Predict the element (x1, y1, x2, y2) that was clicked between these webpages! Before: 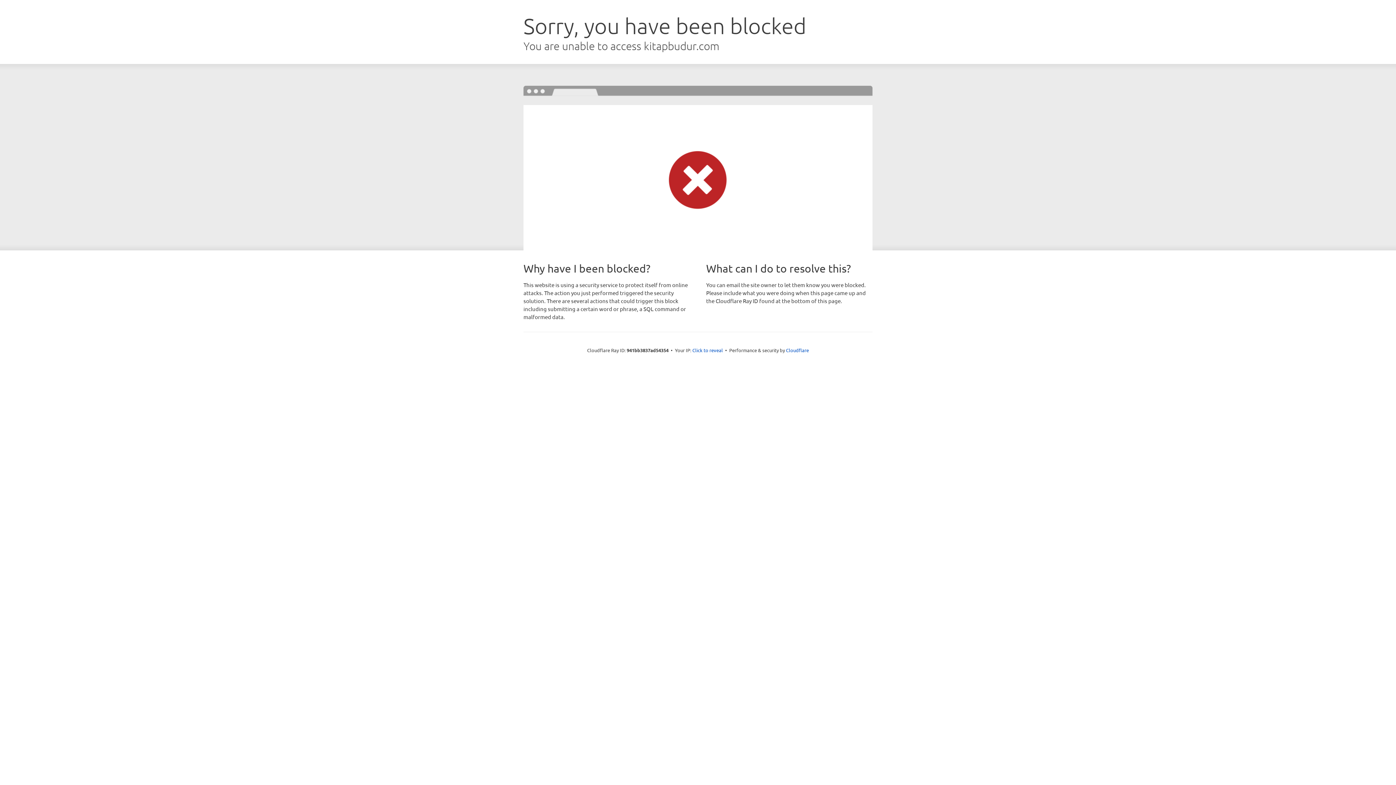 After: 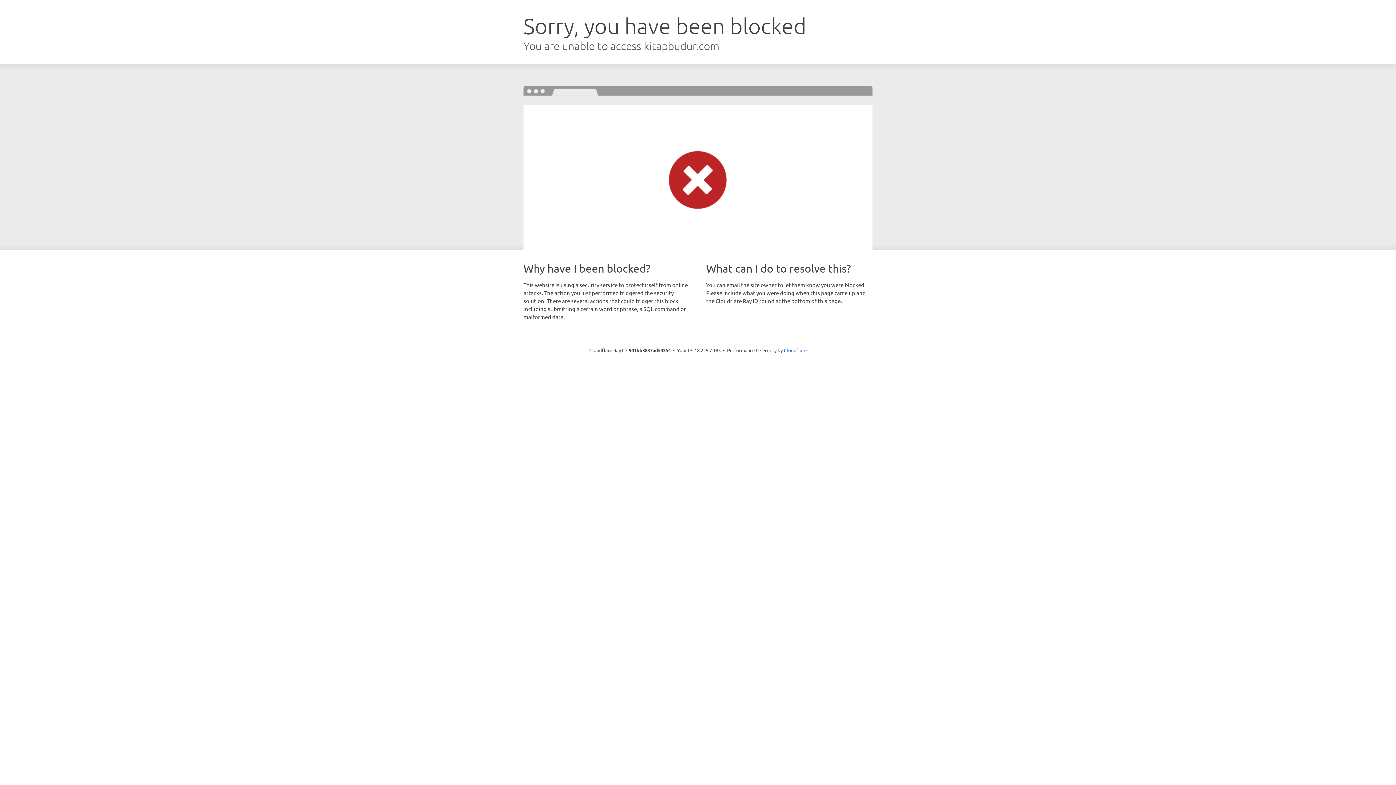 Action: label: Click to reveal bbox: (692, 346, 723, 353)